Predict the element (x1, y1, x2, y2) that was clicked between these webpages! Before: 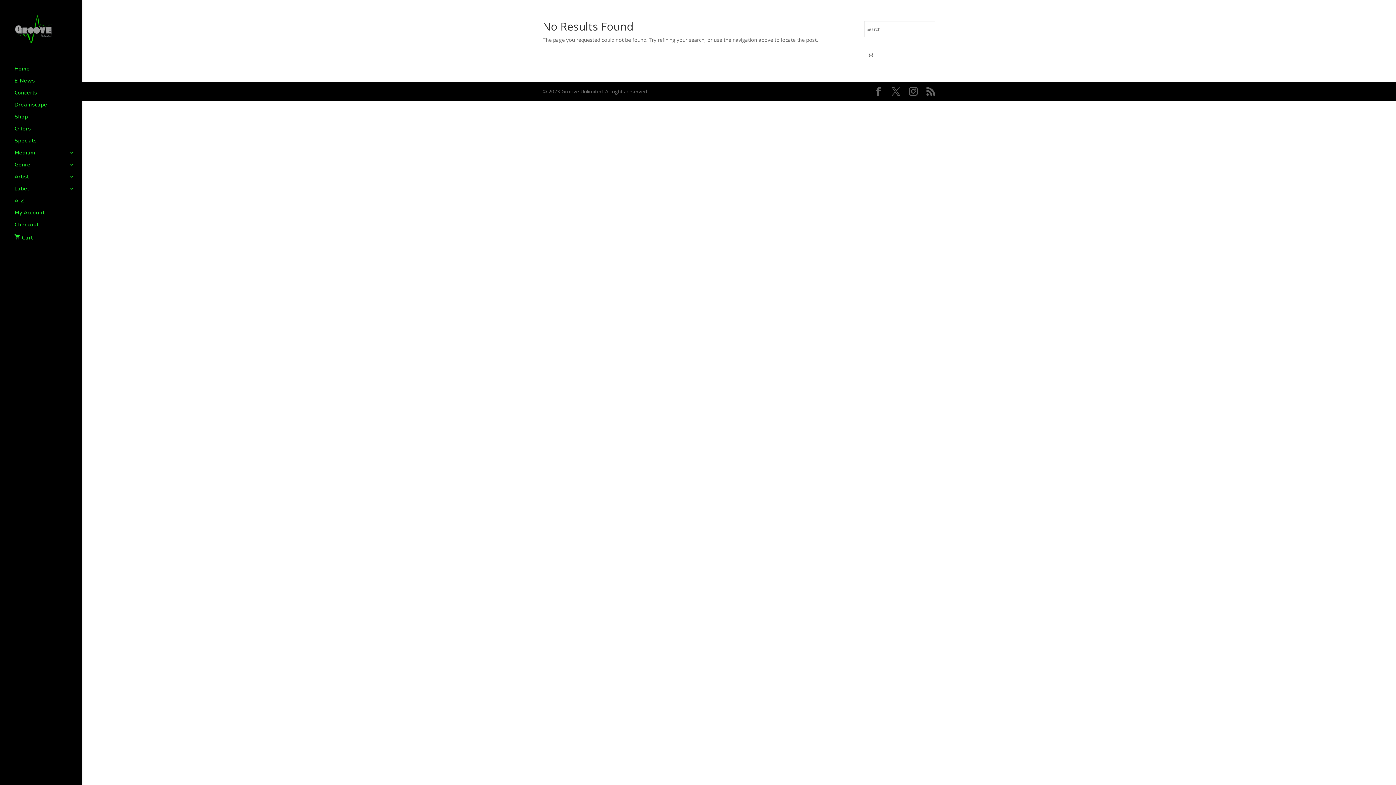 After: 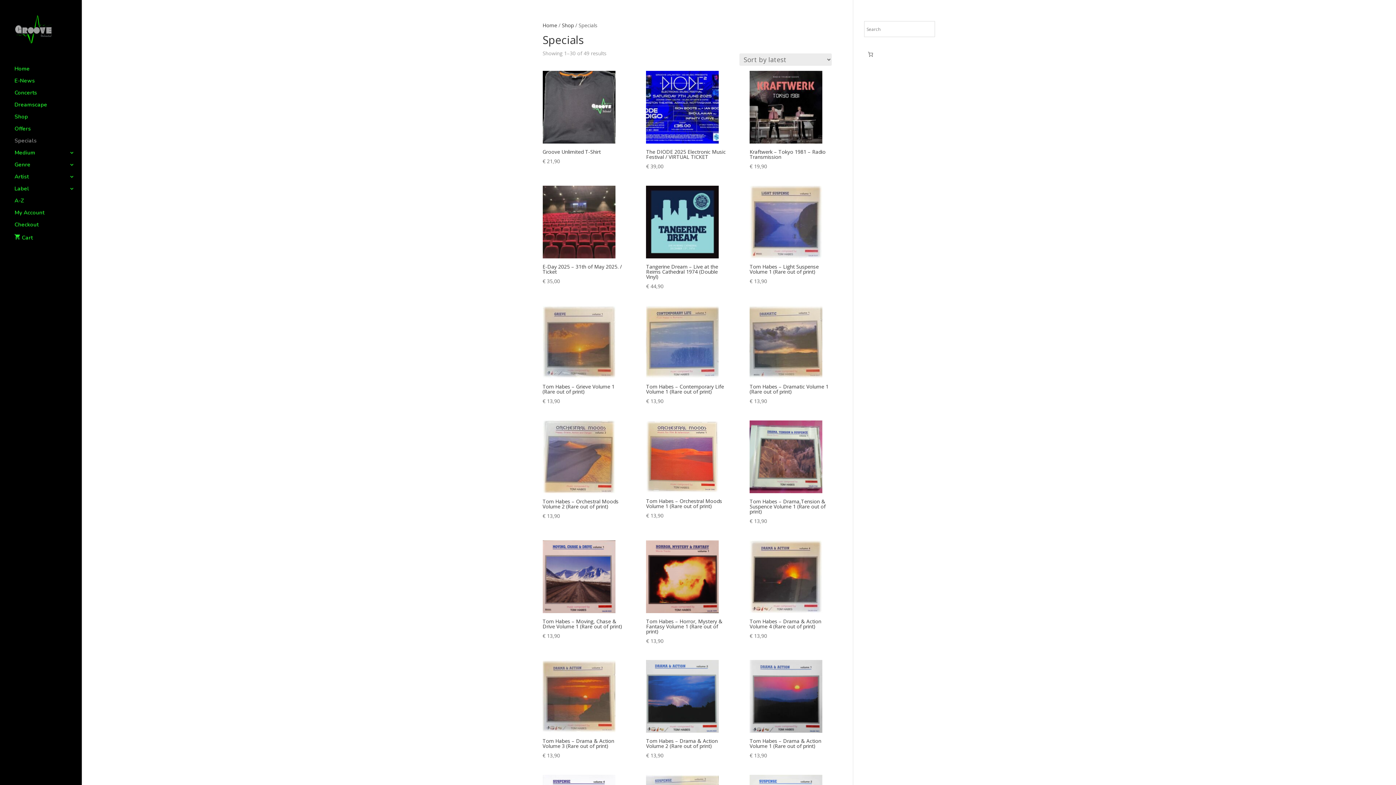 Action: bbox: (14, 138, 81, 150) label: Specials